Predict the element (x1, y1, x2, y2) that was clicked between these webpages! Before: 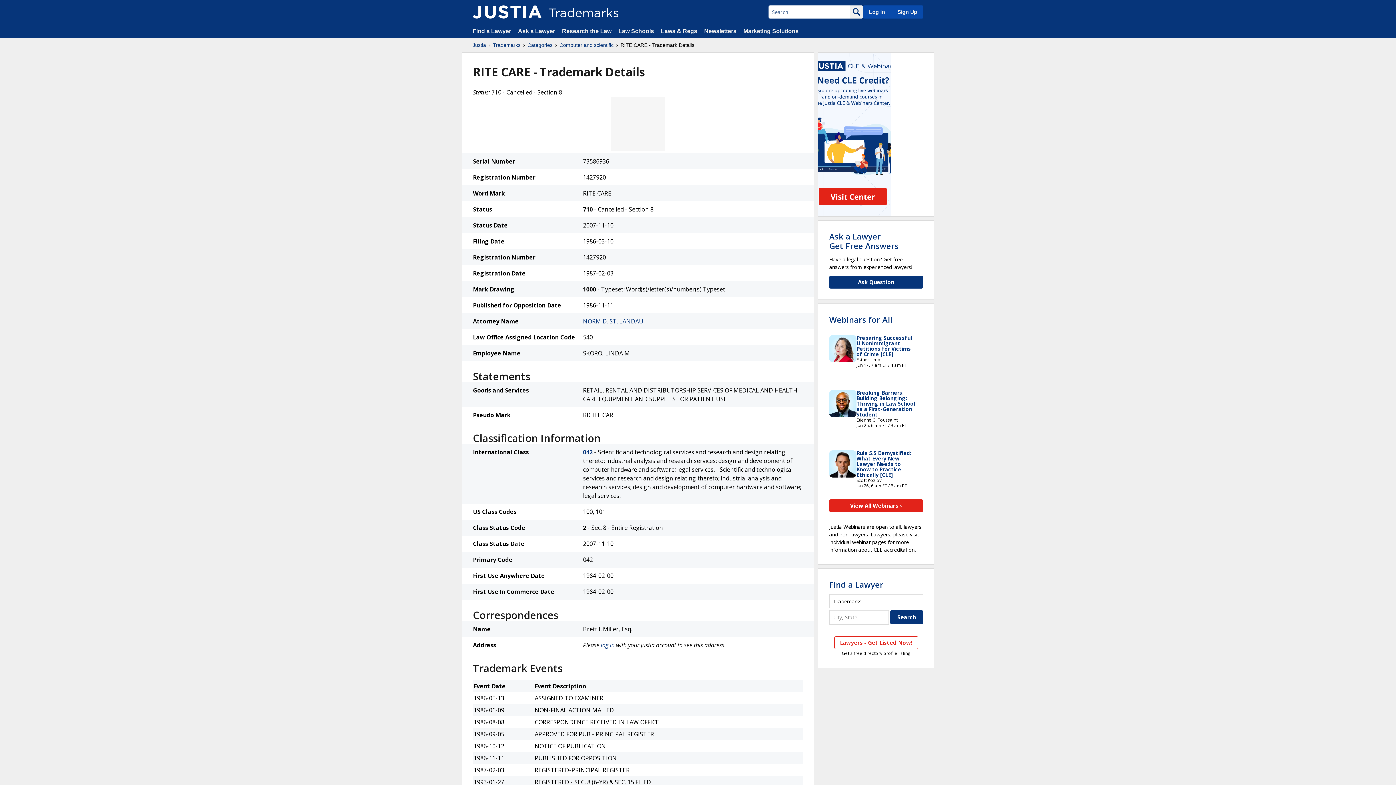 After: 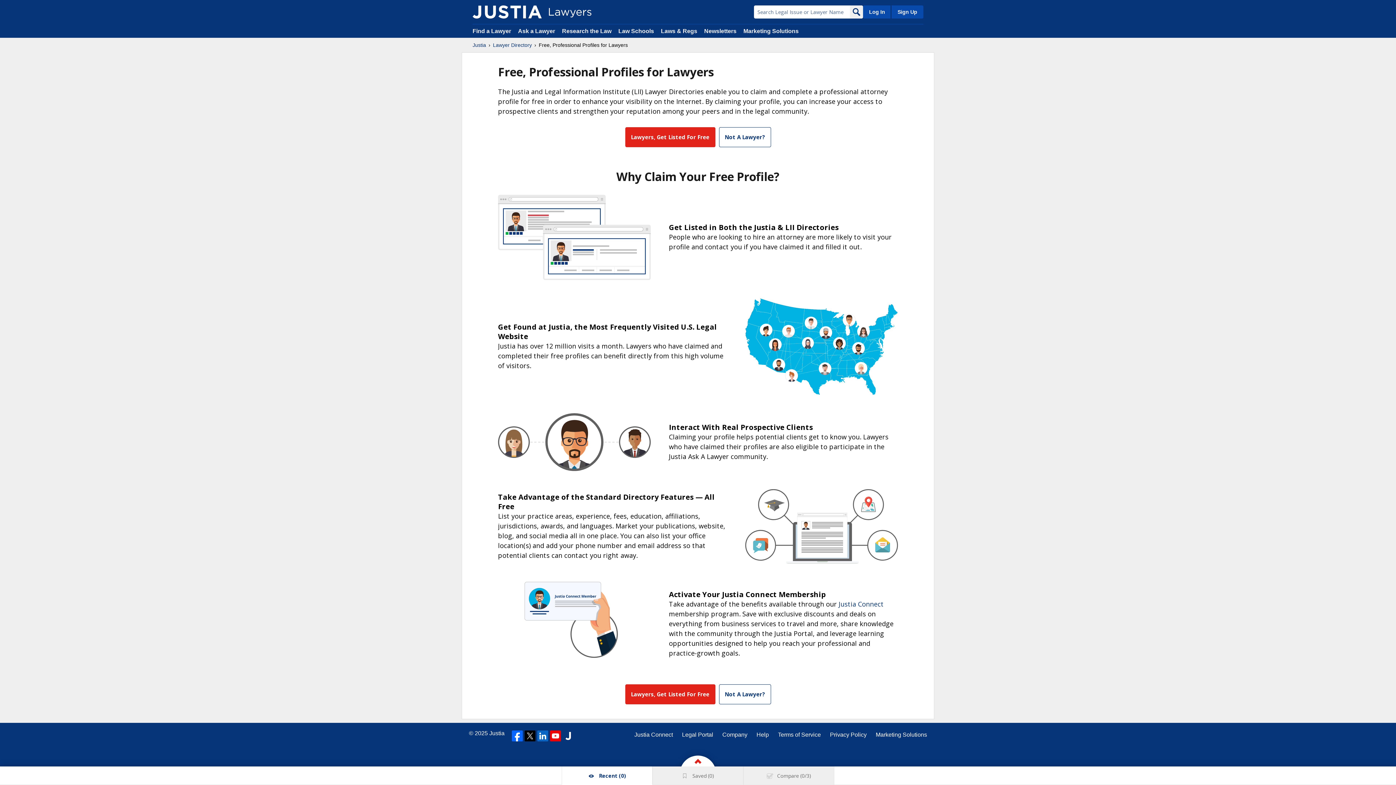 Action: label: Sign Up bbox: (890, 5, 923, 18)